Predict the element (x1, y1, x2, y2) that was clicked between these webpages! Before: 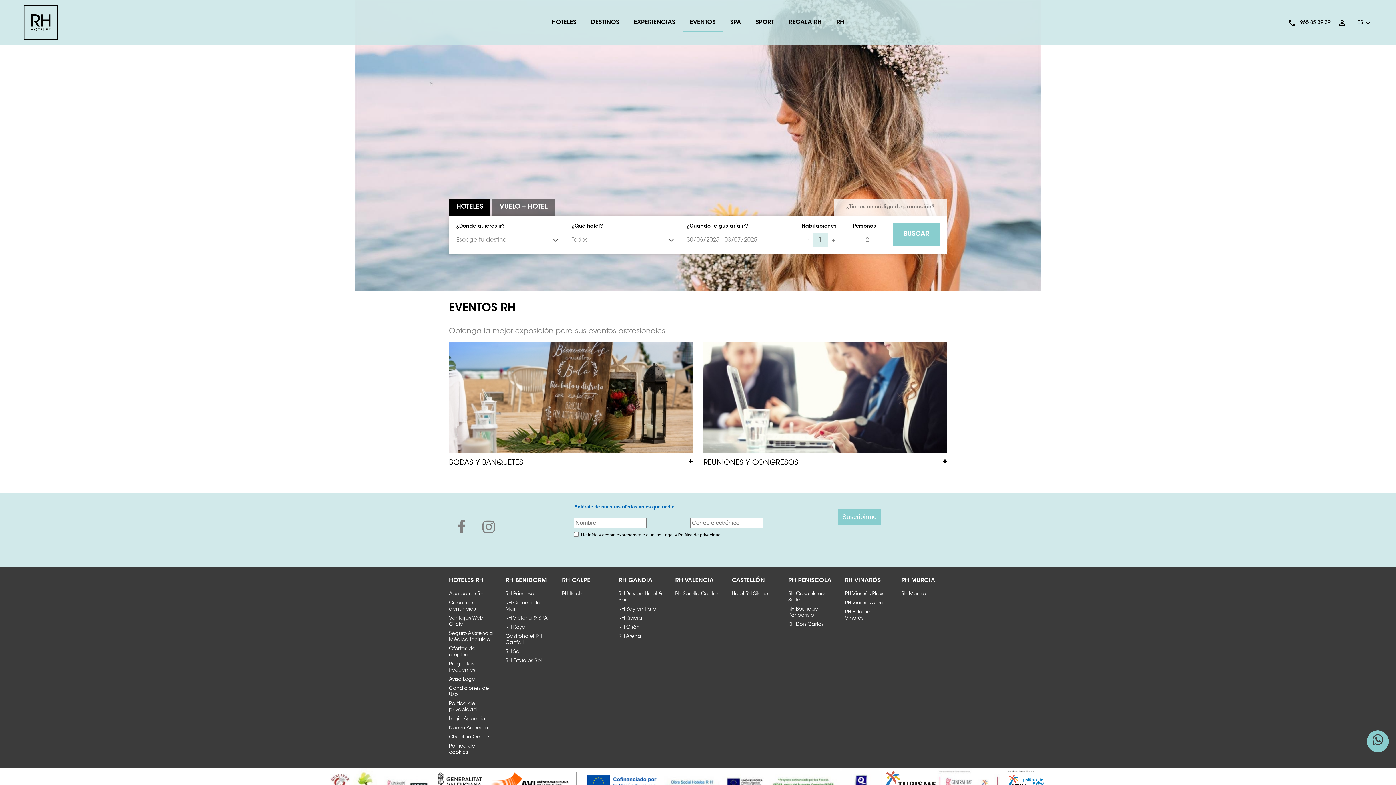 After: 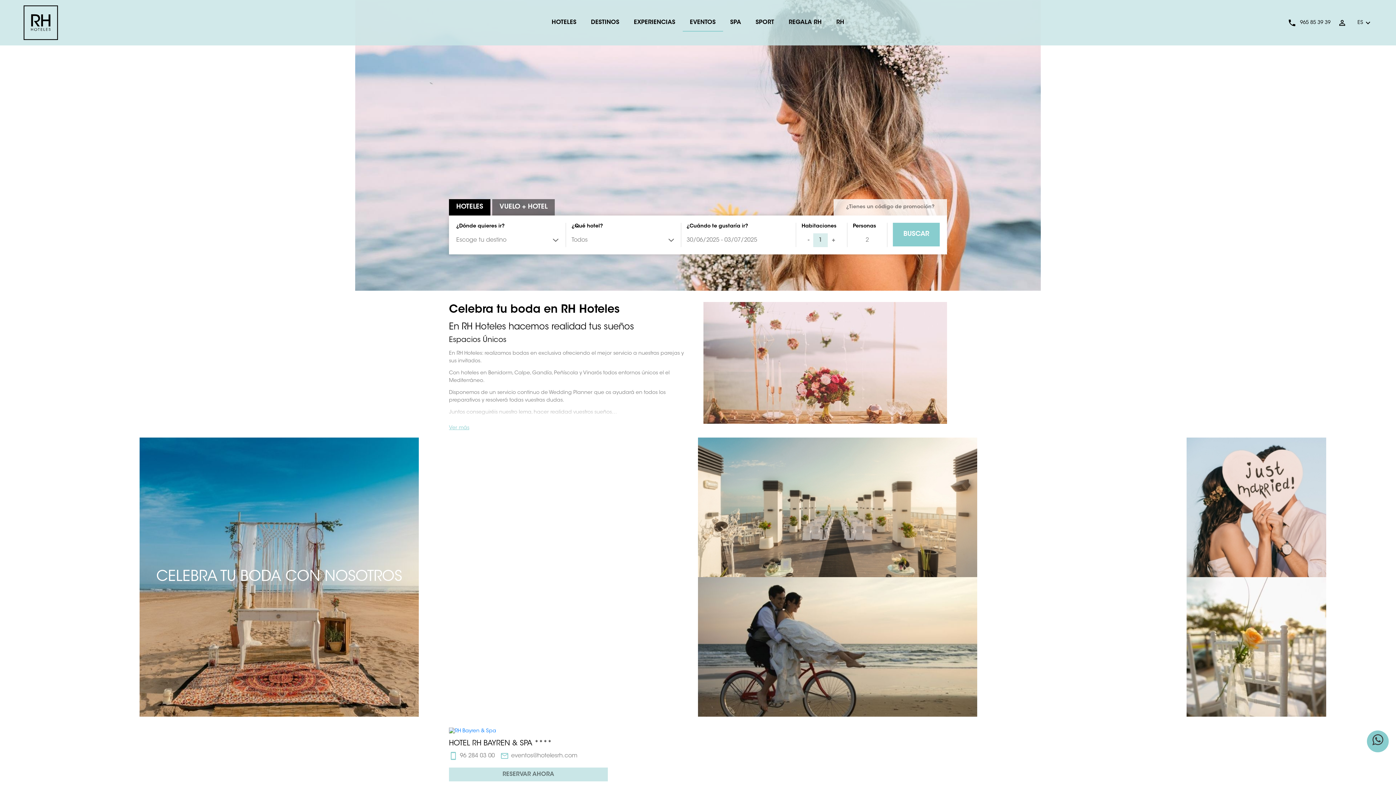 Action: bbox: (449, 459, 523, 466) label: BODAS Y BANQUETES